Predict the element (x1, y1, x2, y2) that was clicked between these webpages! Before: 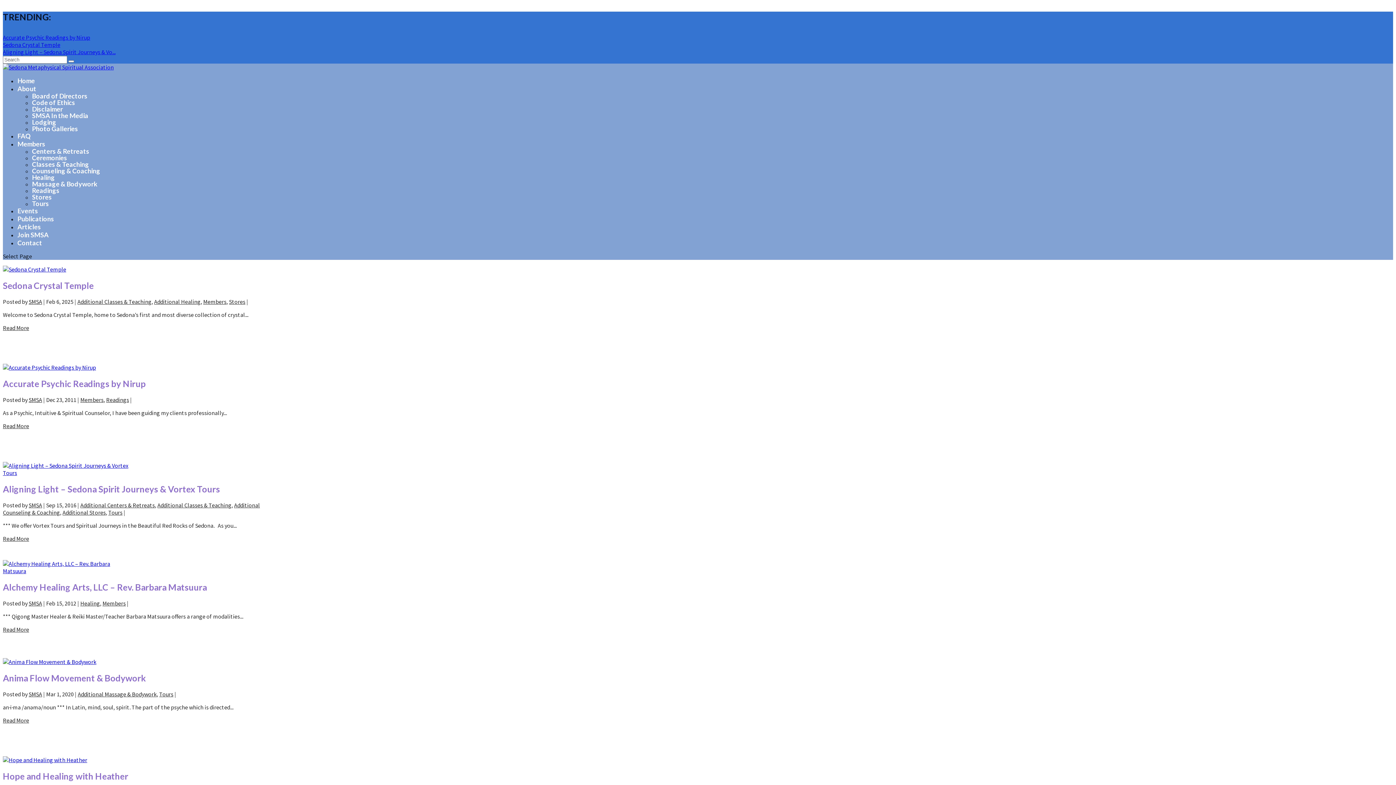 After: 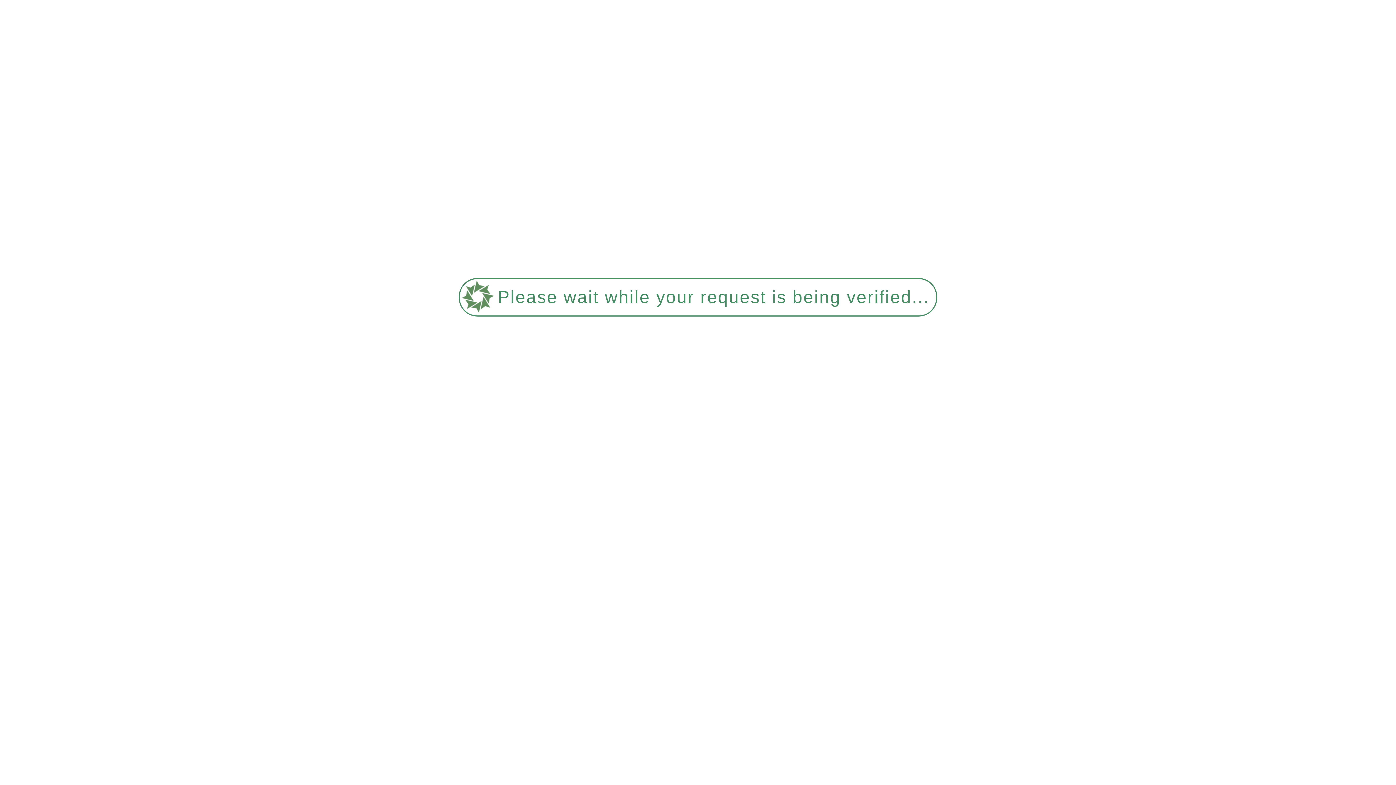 Action: label: SMSA bbox: (28, 690, 42, 698)